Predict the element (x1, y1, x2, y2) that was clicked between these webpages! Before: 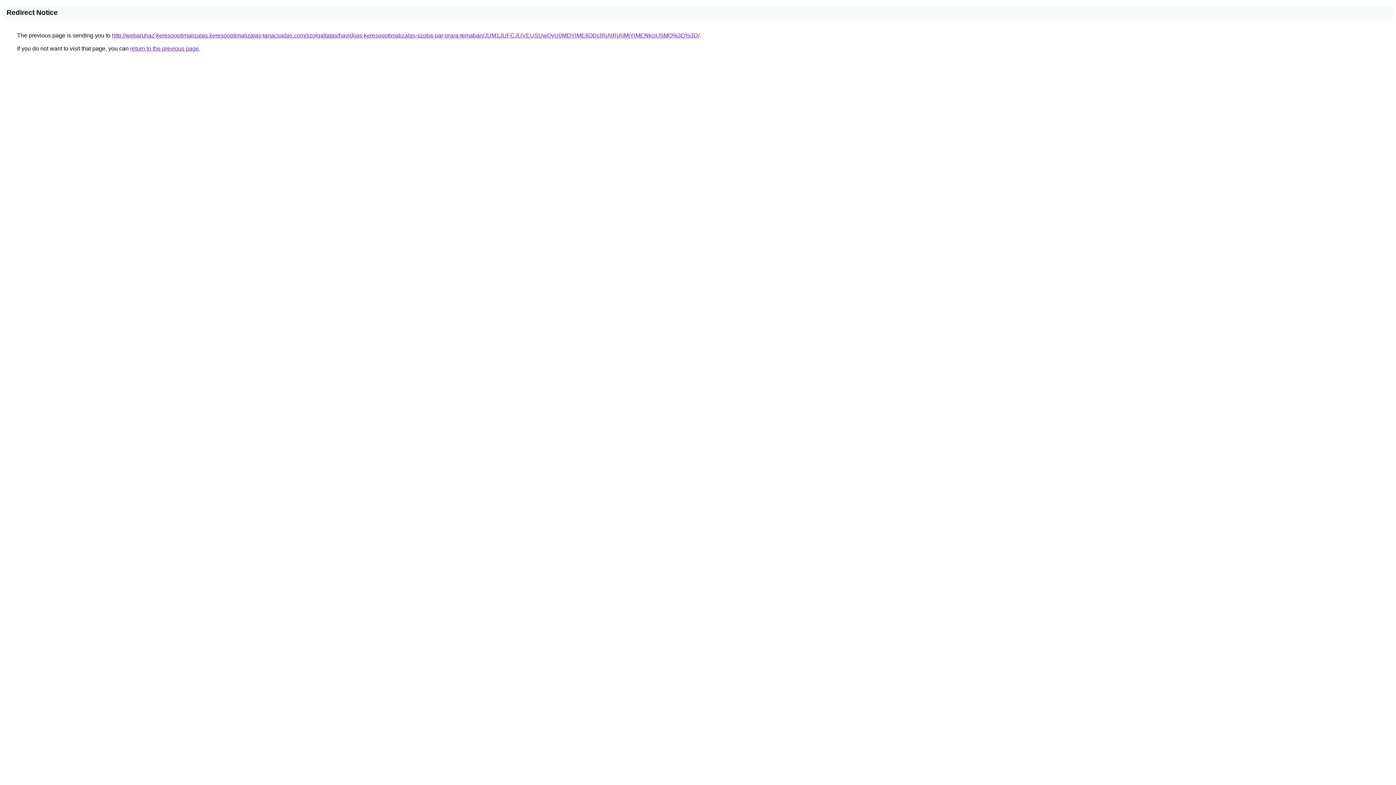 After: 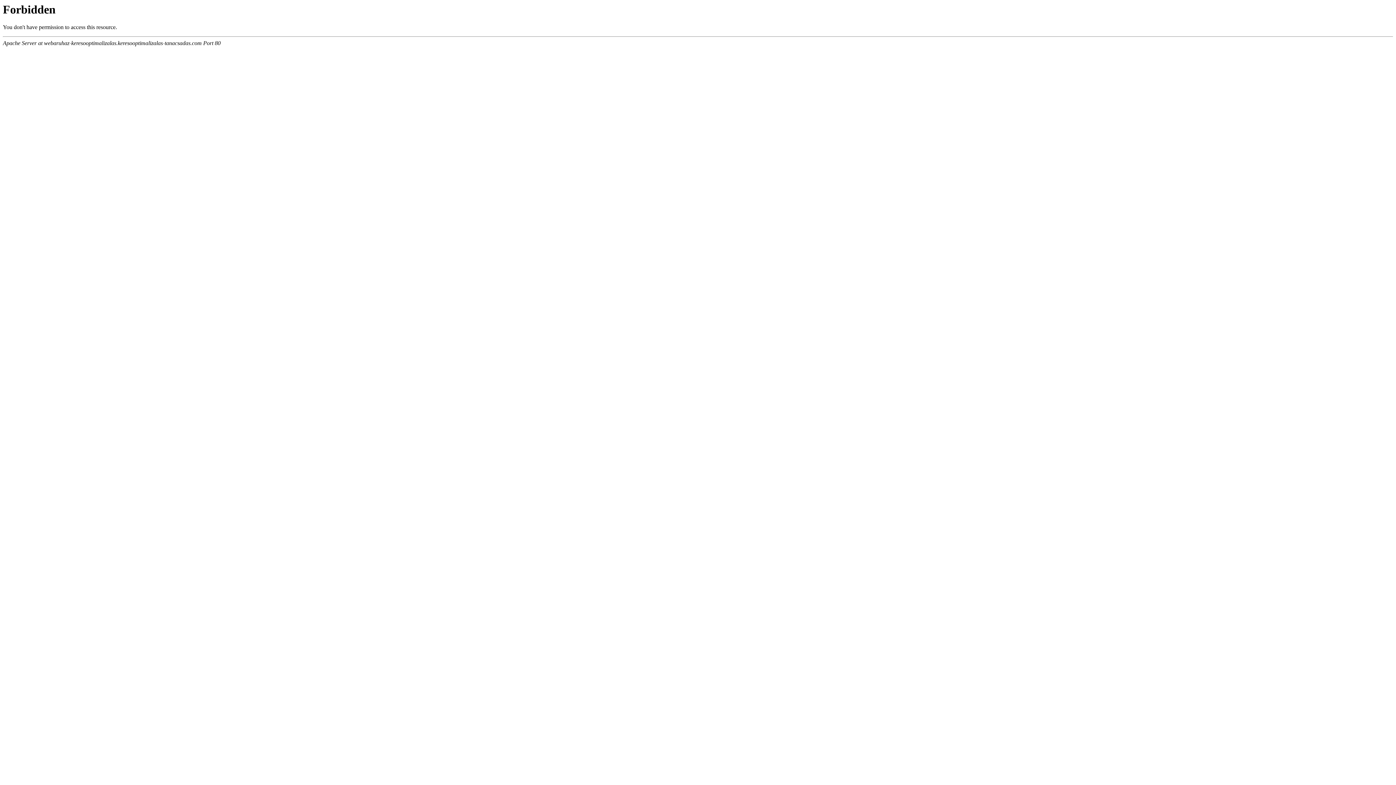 Action: label: http://webaruhaz-keresooptimalizalas.keresooptimalizalas-tanacsadas.com/szolgaltatas/havidijas-keresooptimalizalas-szoba-par-orara-temaban/JUM1JUFCJUVEUSUwQyU0MDYlMEIlODclRjAlRjAlMjYlMENkciU5MQ%3D%3D/ bbox: (112, 32, 699, 38)